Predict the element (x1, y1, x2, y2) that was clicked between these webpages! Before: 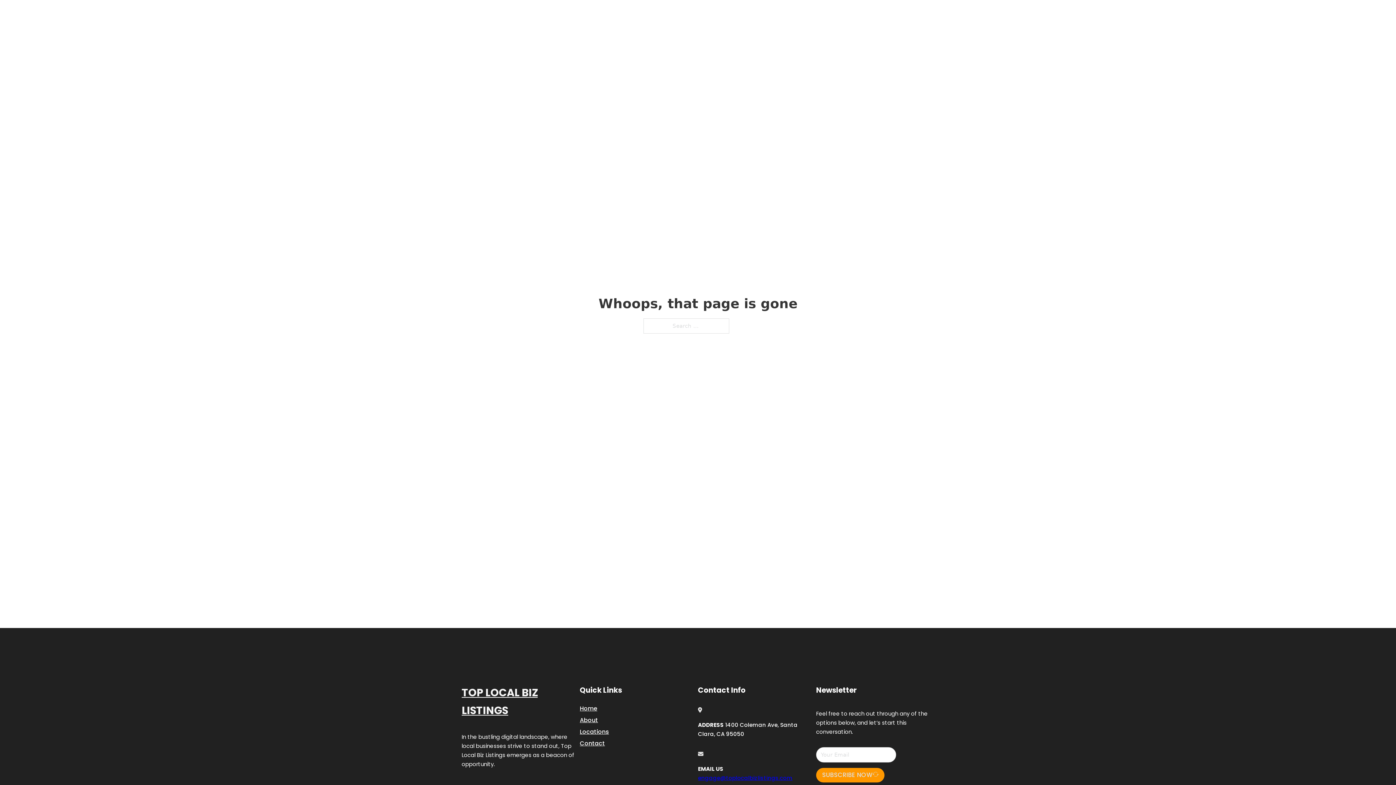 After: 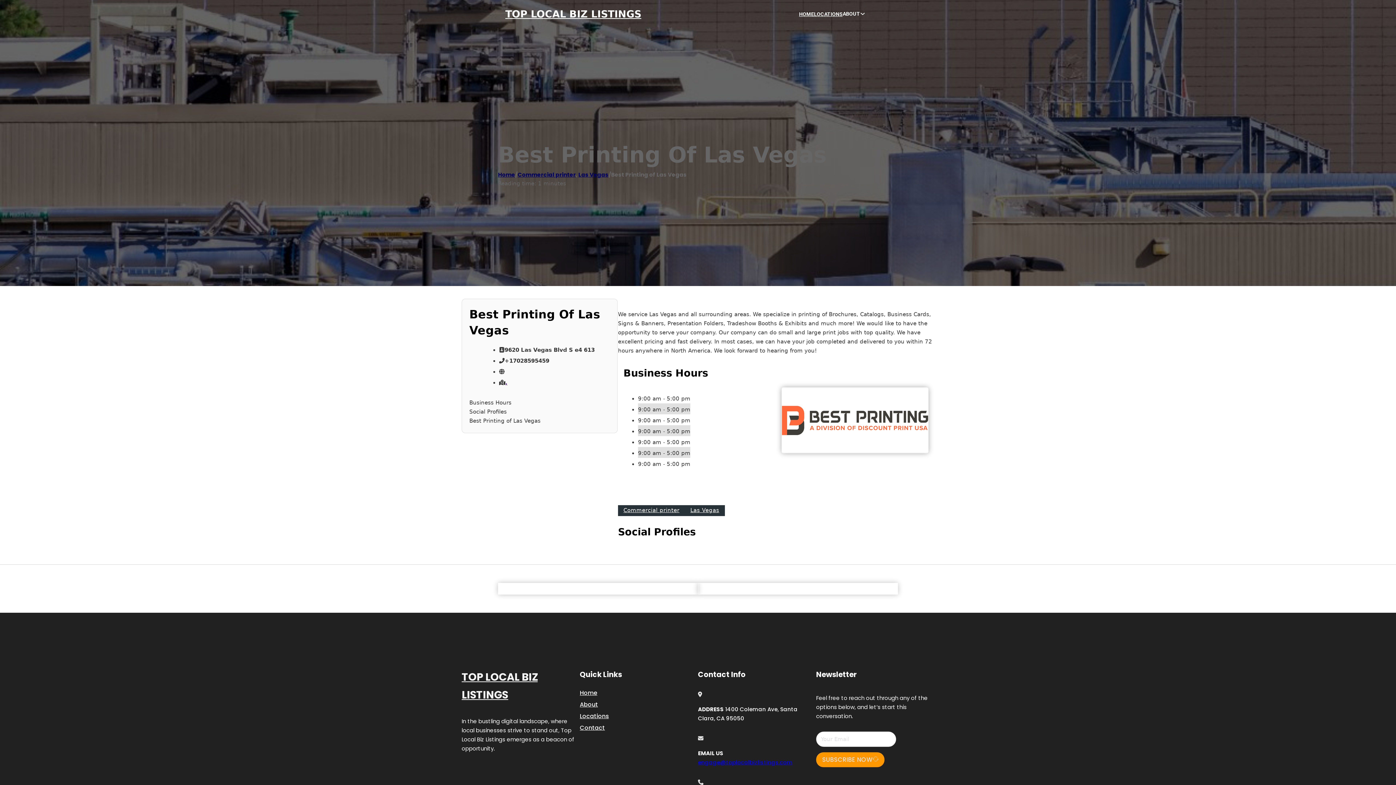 Action: label: TOP LOCAL BIZ LISTINGS bbox: (461, 684, 580, 719)